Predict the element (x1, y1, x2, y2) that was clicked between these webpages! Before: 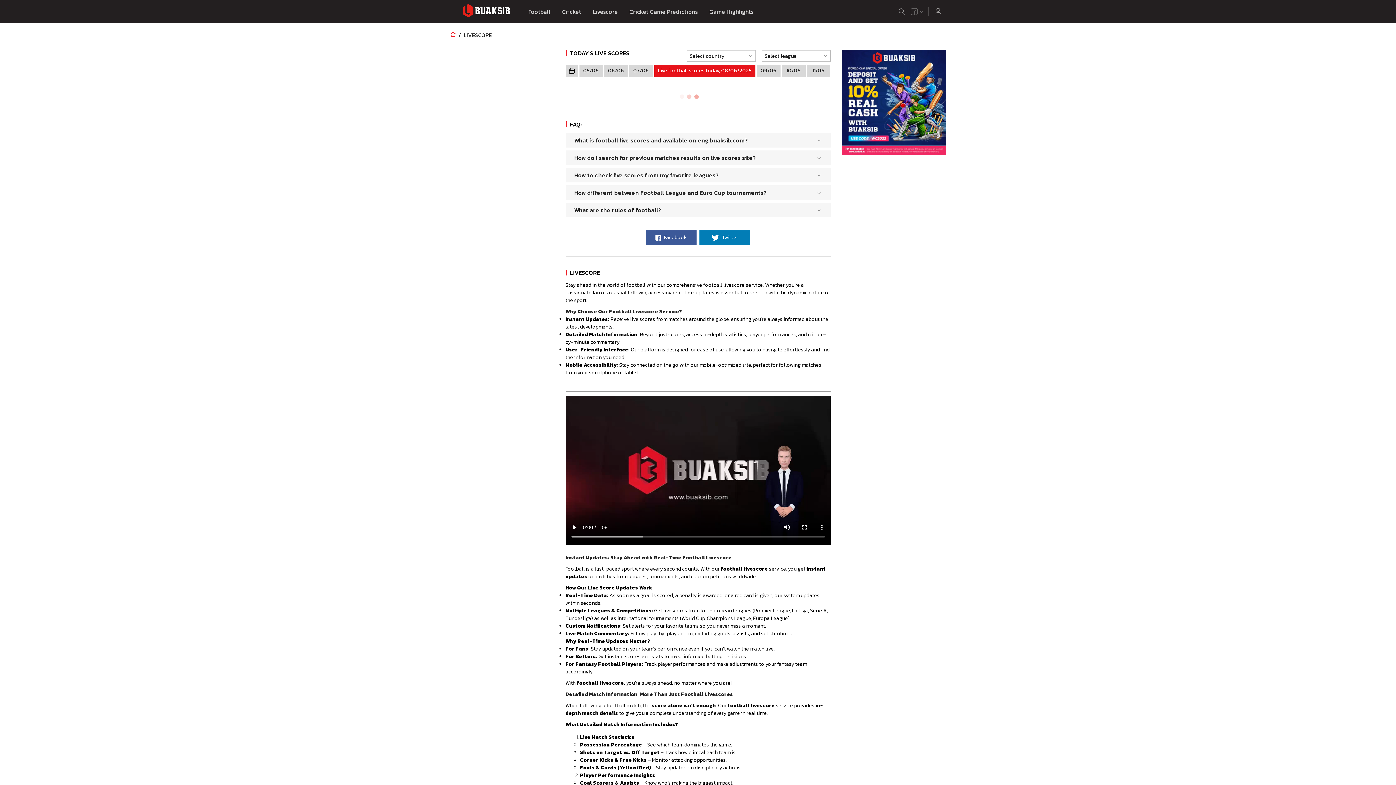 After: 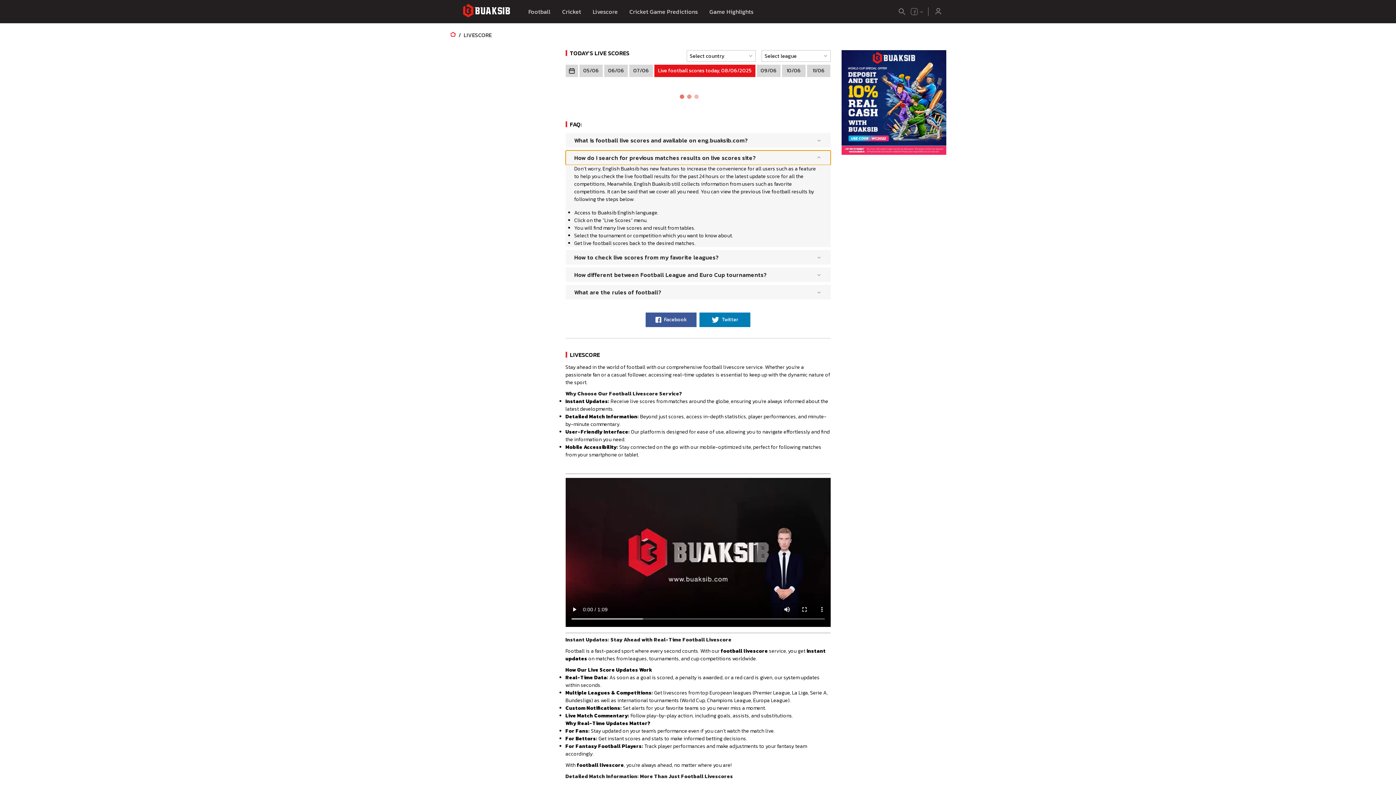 Action: label: How do I search for previous matches results on live scores site? bbox: (565, 150, 830, 165)